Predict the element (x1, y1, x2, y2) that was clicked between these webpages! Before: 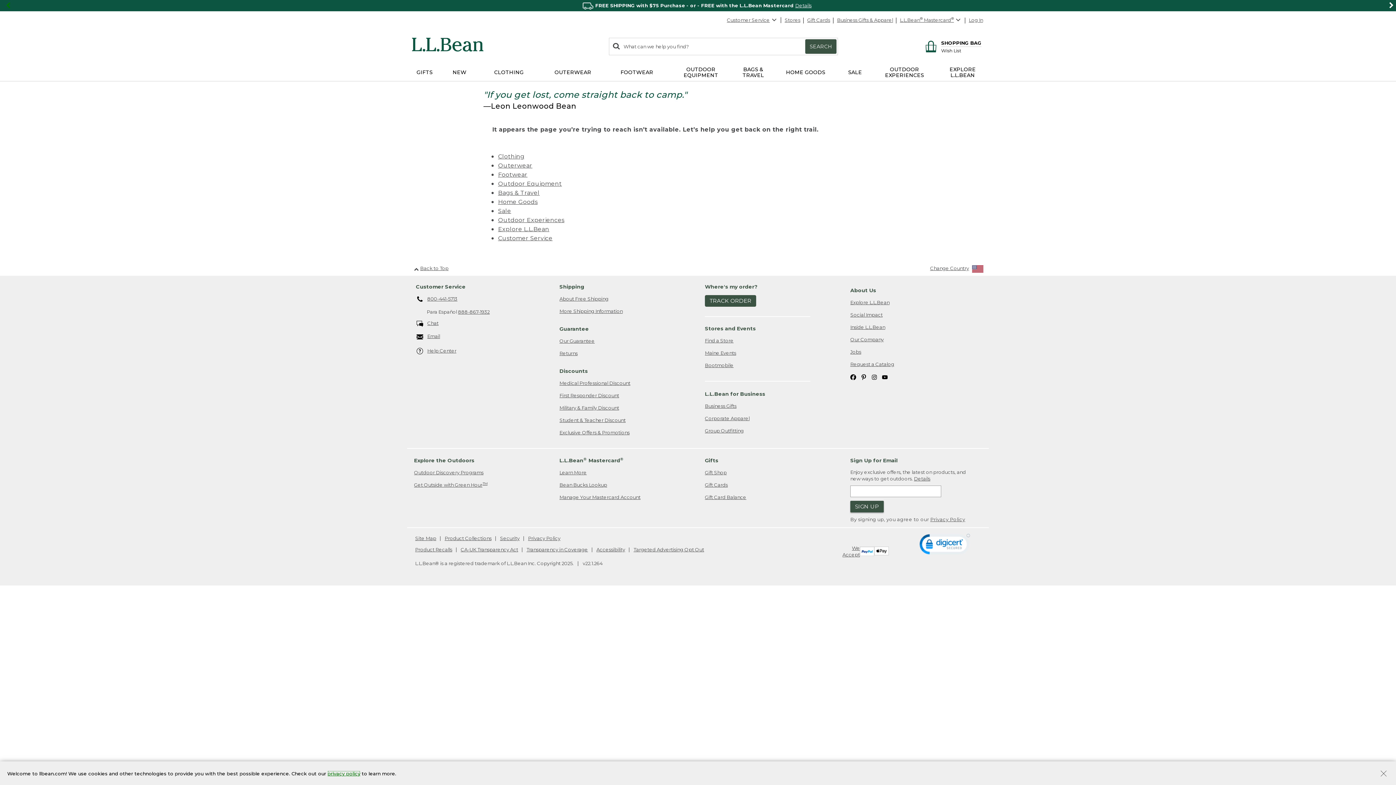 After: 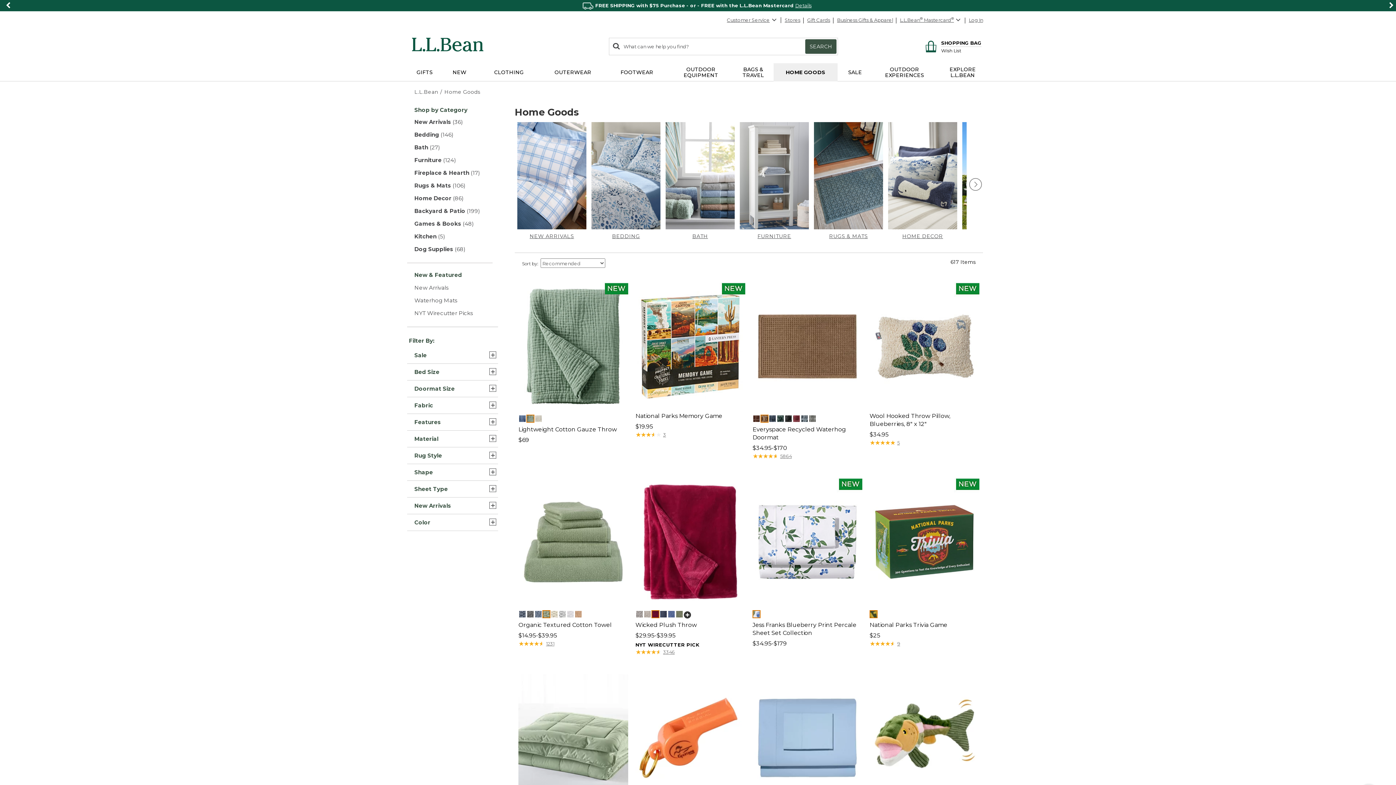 Action: label: Home Goods bbox: (498, 198, 537, 205)